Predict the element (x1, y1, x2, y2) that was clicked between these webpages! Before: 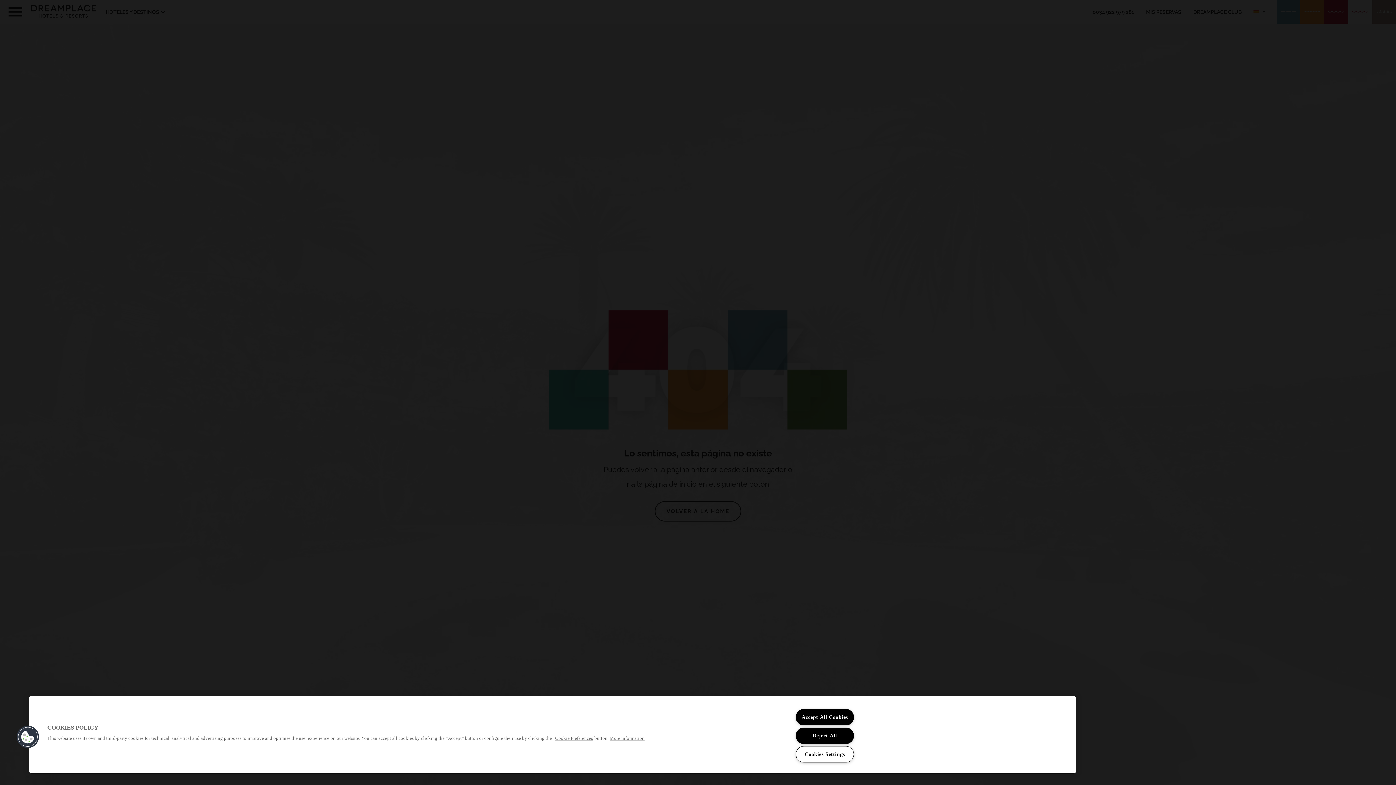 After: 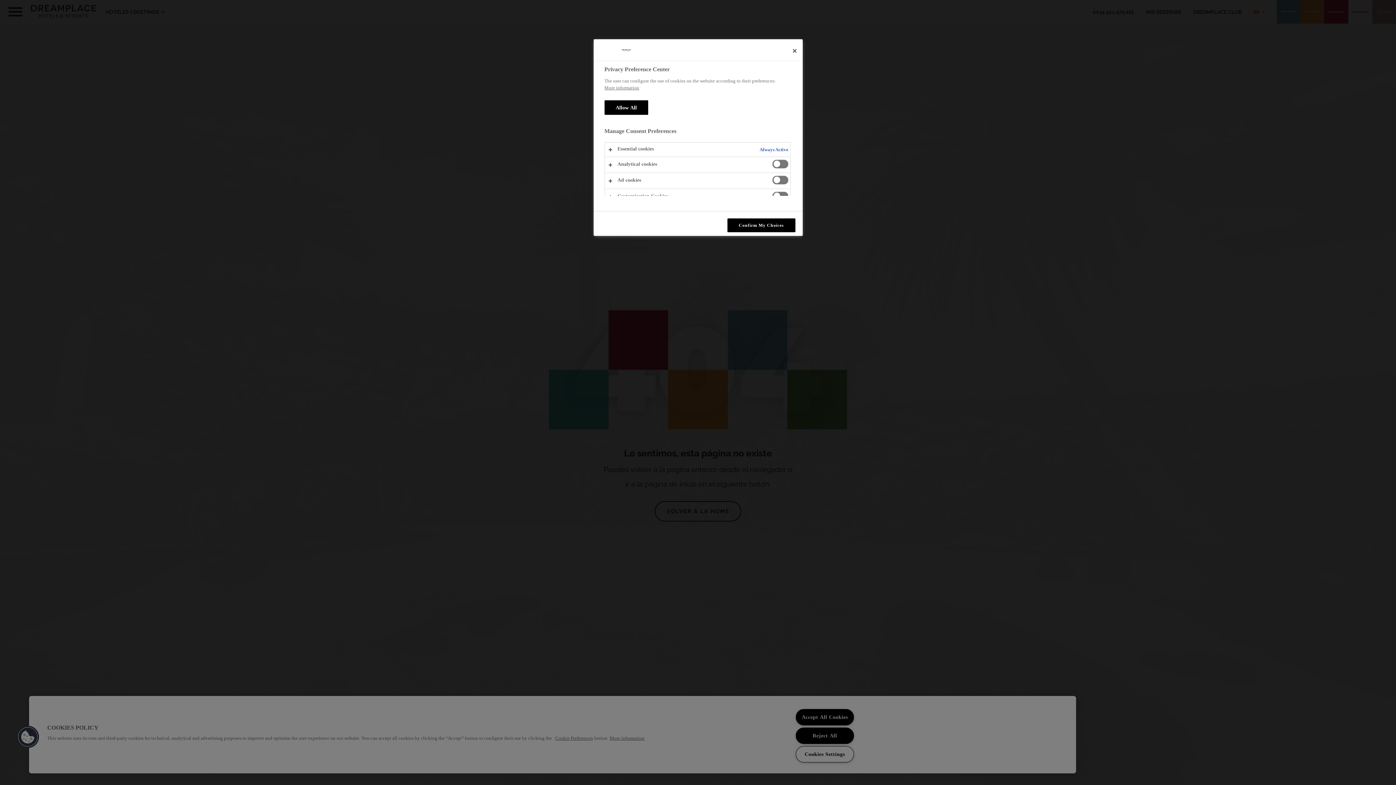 Action: label: Cookie Preferences bbox: (554, 735, 593, 741)